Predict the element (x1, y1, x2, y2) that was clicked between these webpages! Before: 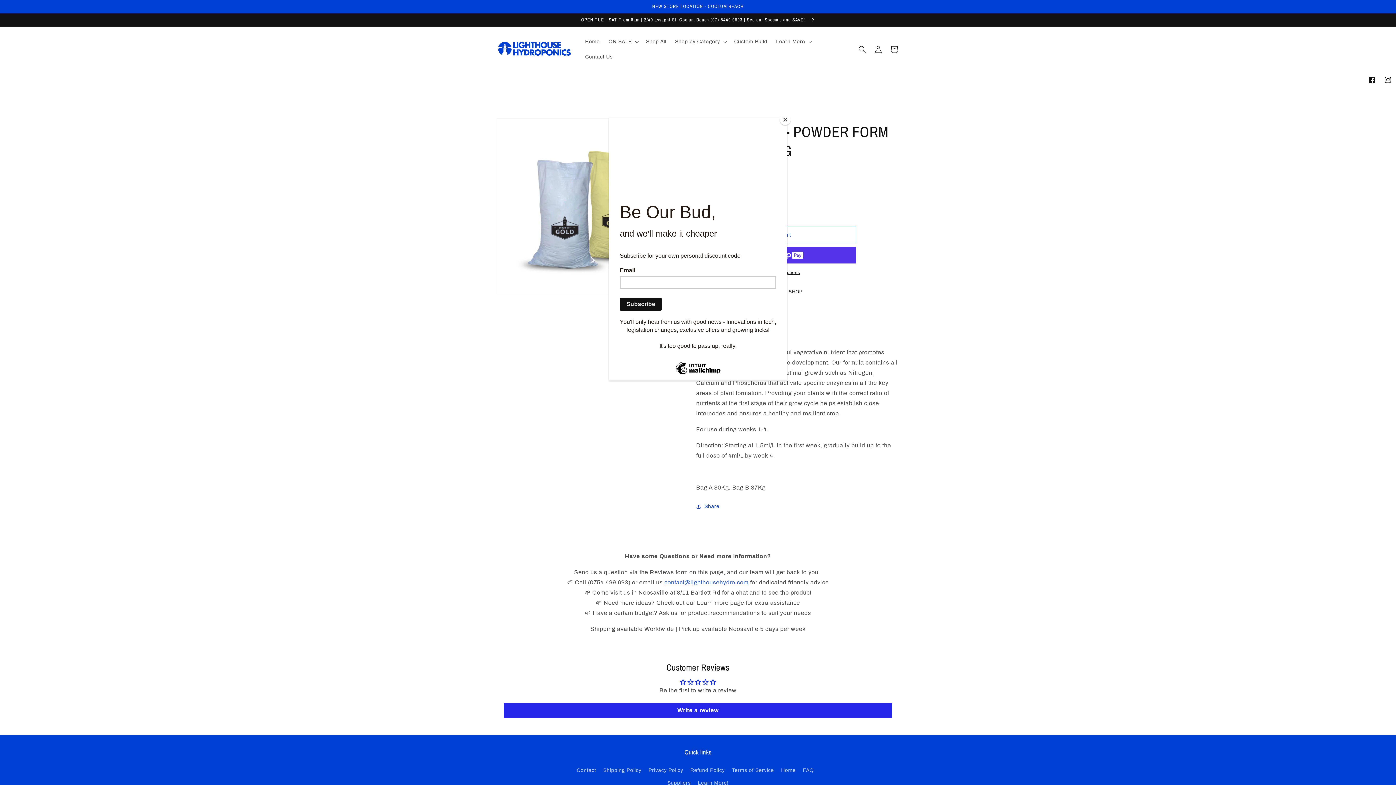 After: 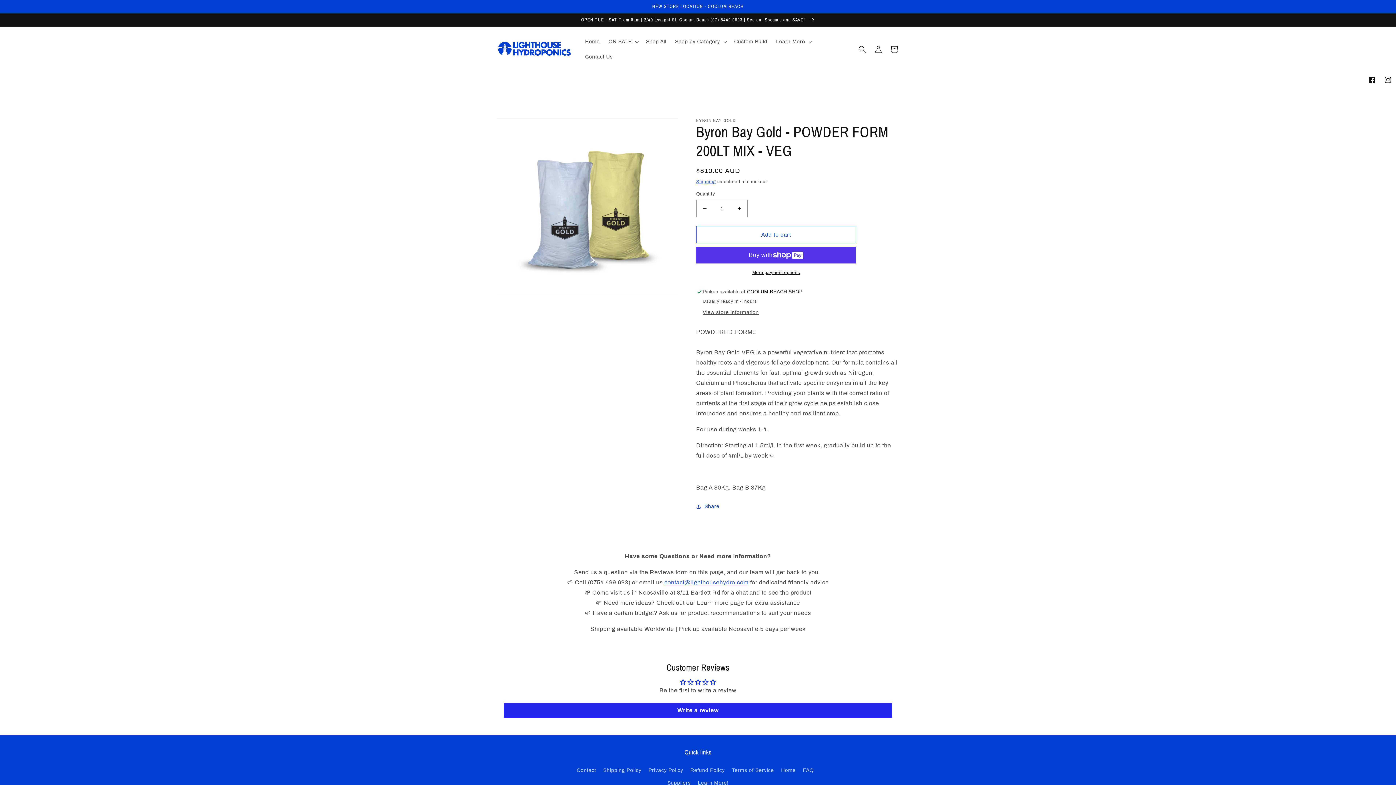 Action: label: Close bbox: (780, 114, 790, 125)